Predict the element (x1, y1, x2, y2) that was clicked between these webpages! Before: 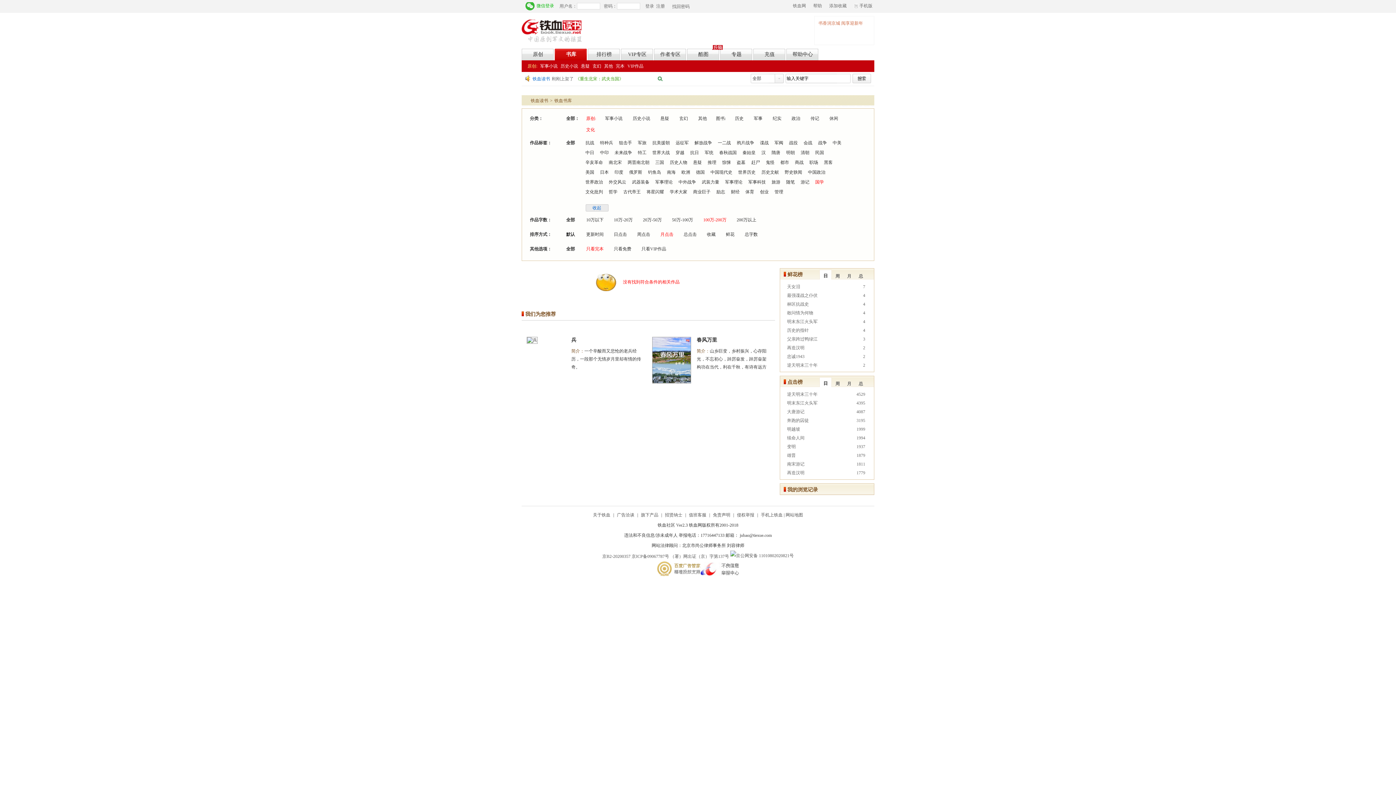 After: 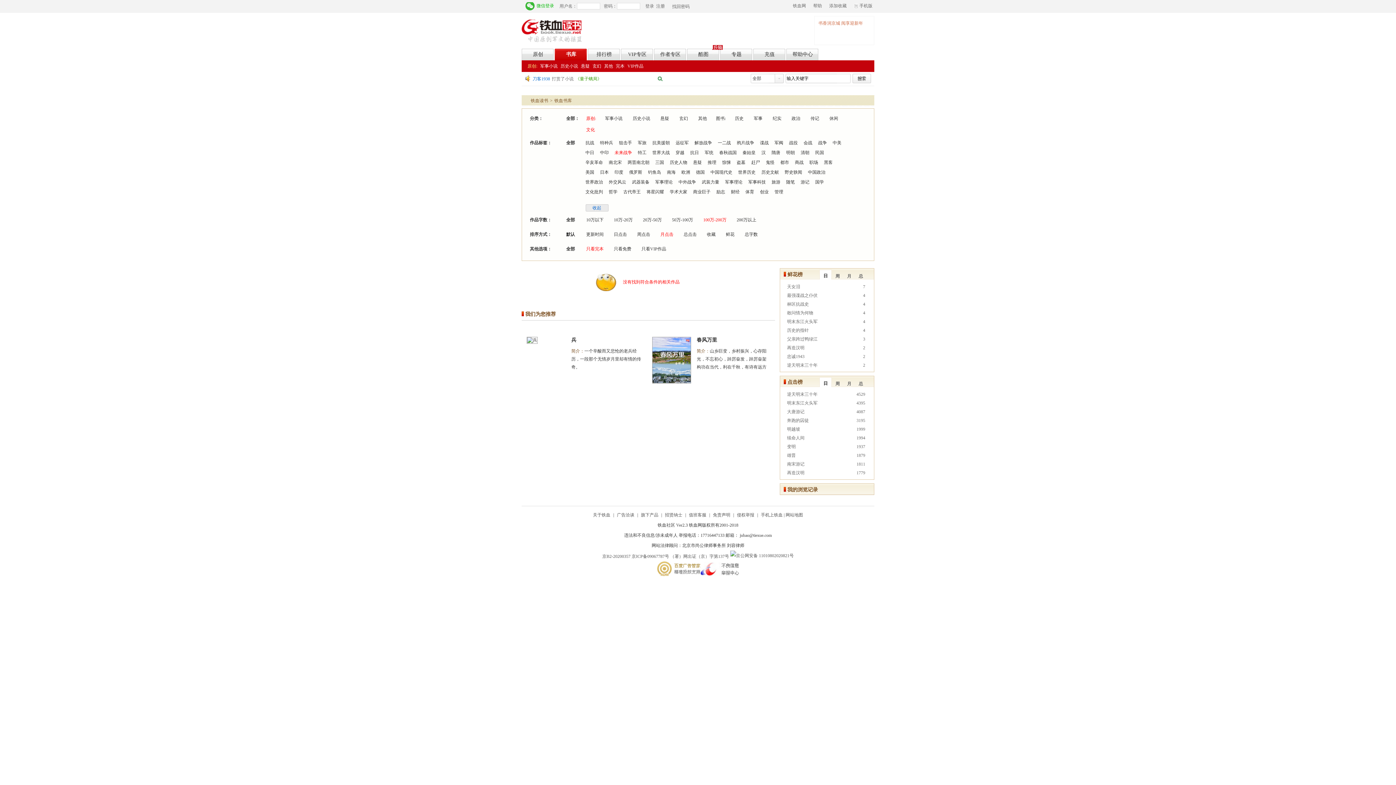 Action: bbox: (614, 149, 632, 156) label: 未来战争